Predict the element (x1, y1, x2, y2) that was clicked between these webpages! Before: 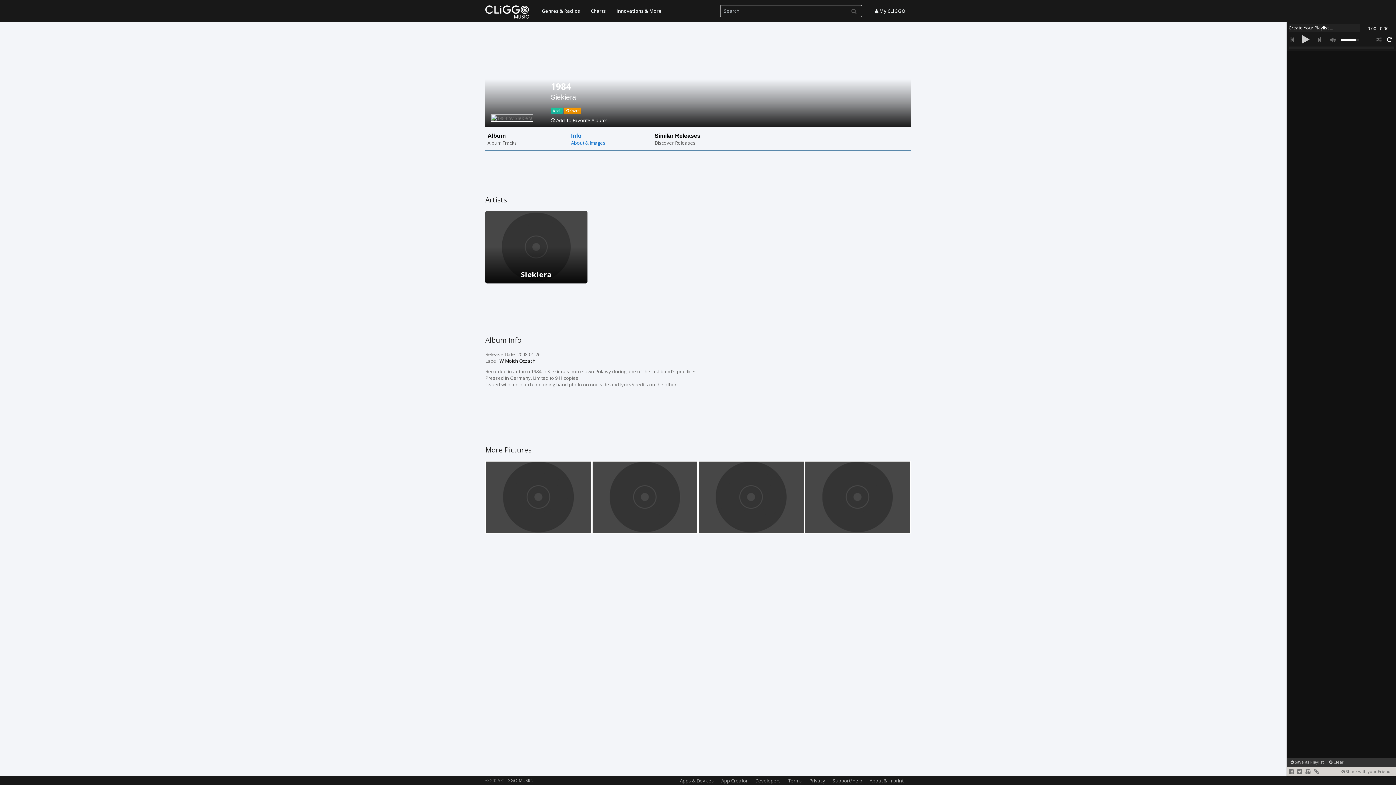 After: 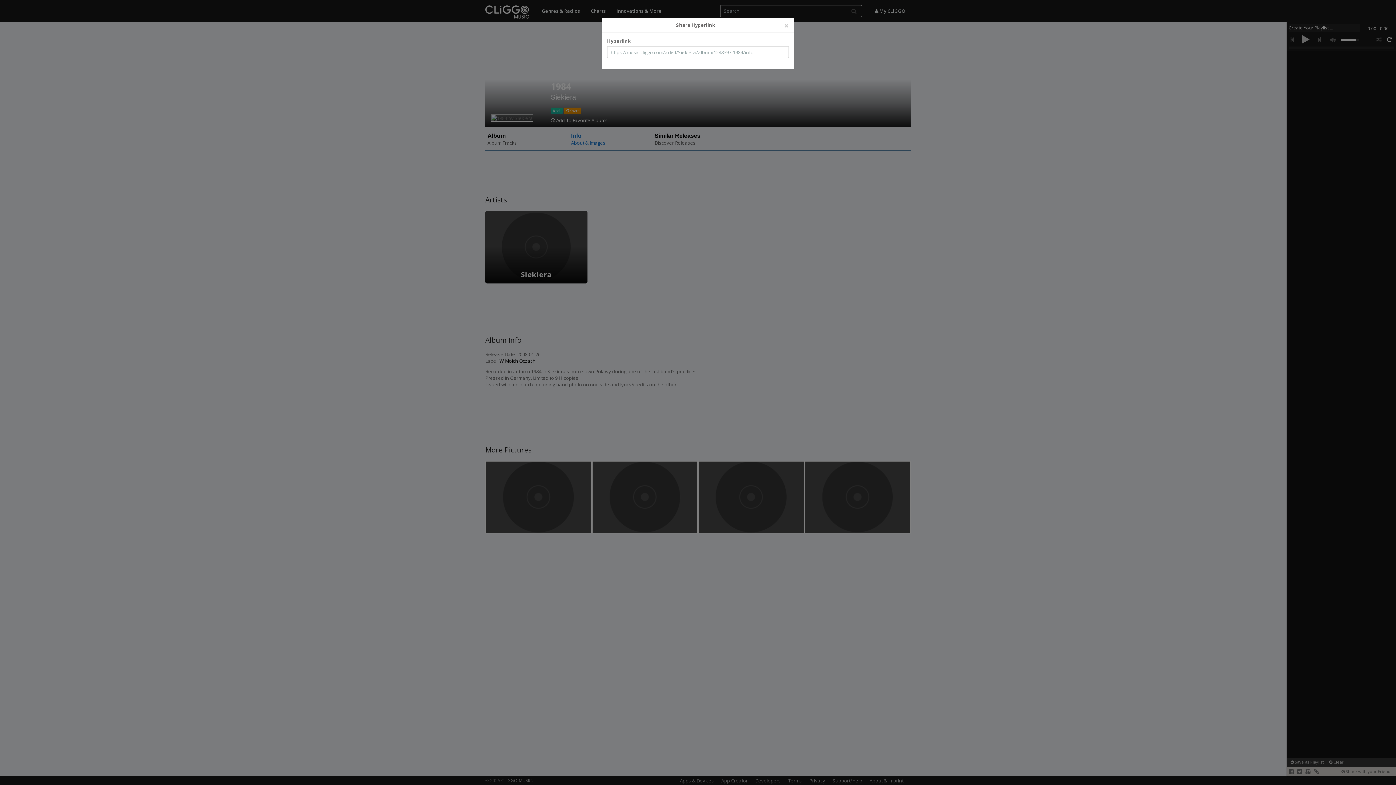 Action: bbox: (1314, 768, 1319, 776)